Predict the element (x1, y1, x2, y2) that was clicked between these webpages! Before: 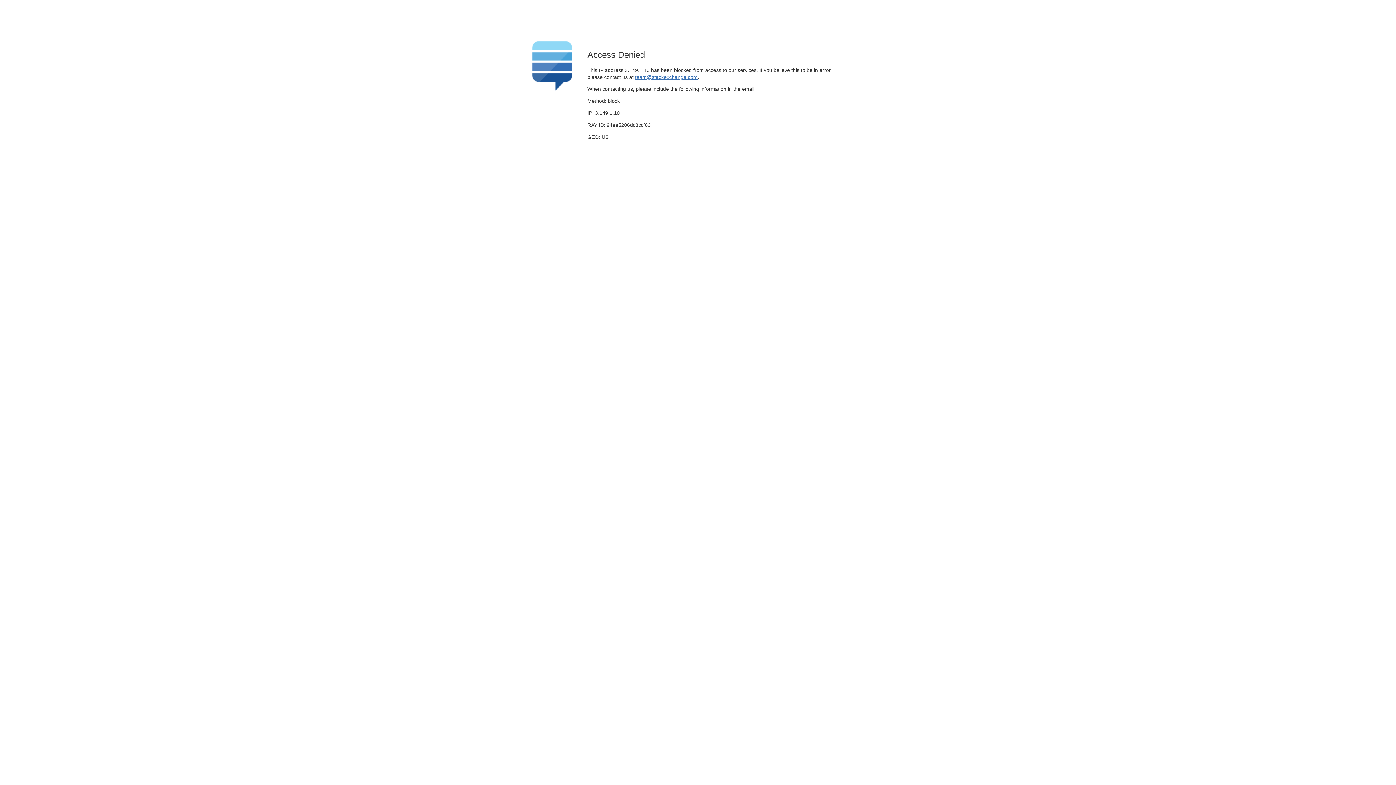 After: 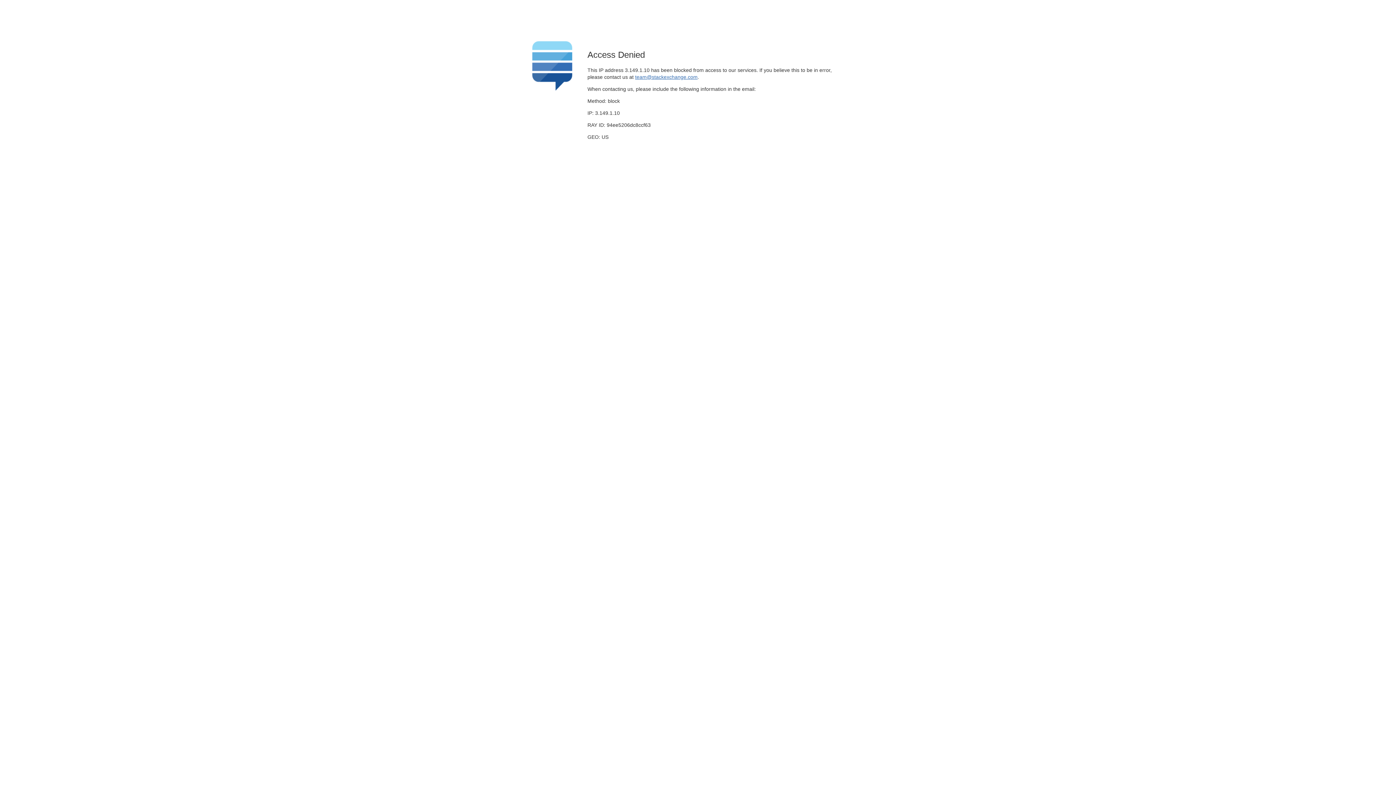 Action: label: team@stackexchange.com bbox: (635, 74, 697, 79)